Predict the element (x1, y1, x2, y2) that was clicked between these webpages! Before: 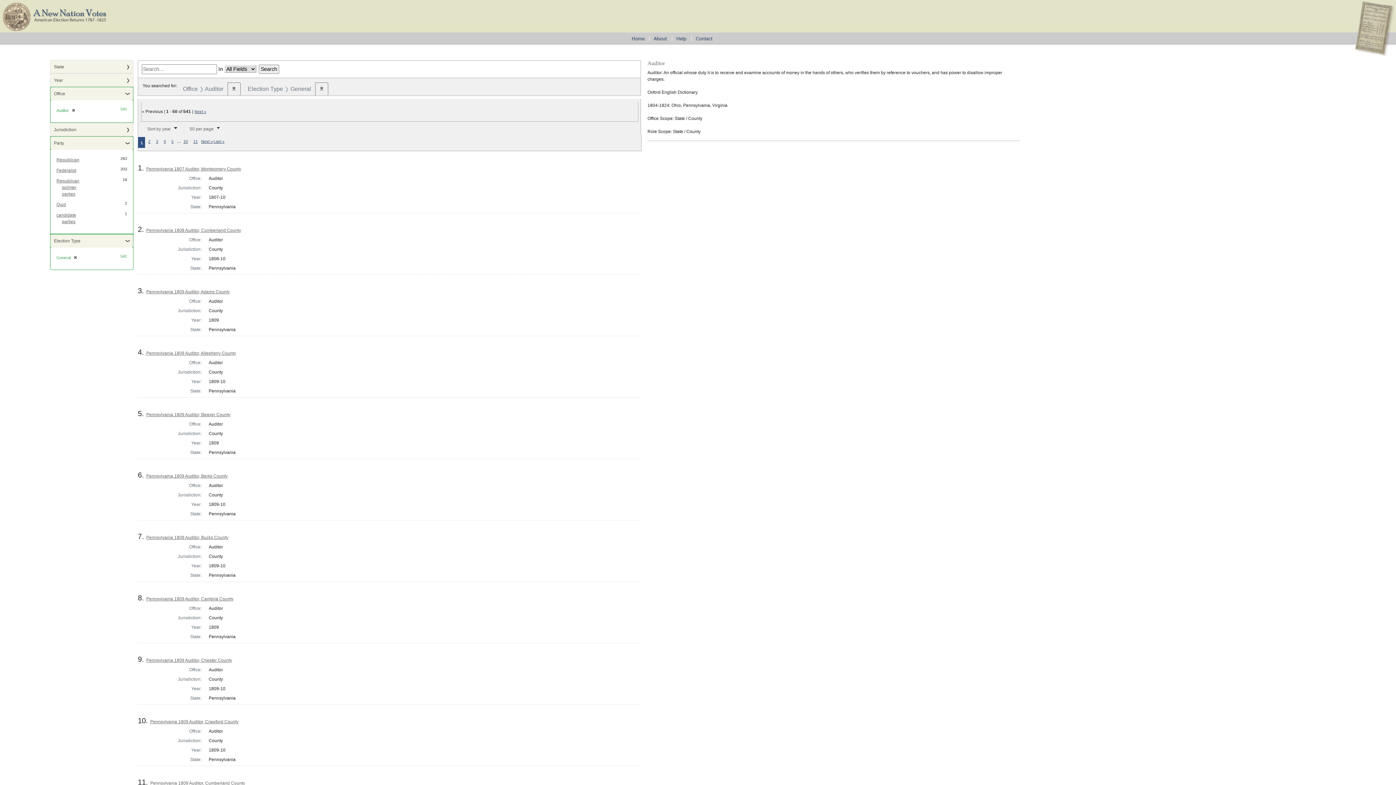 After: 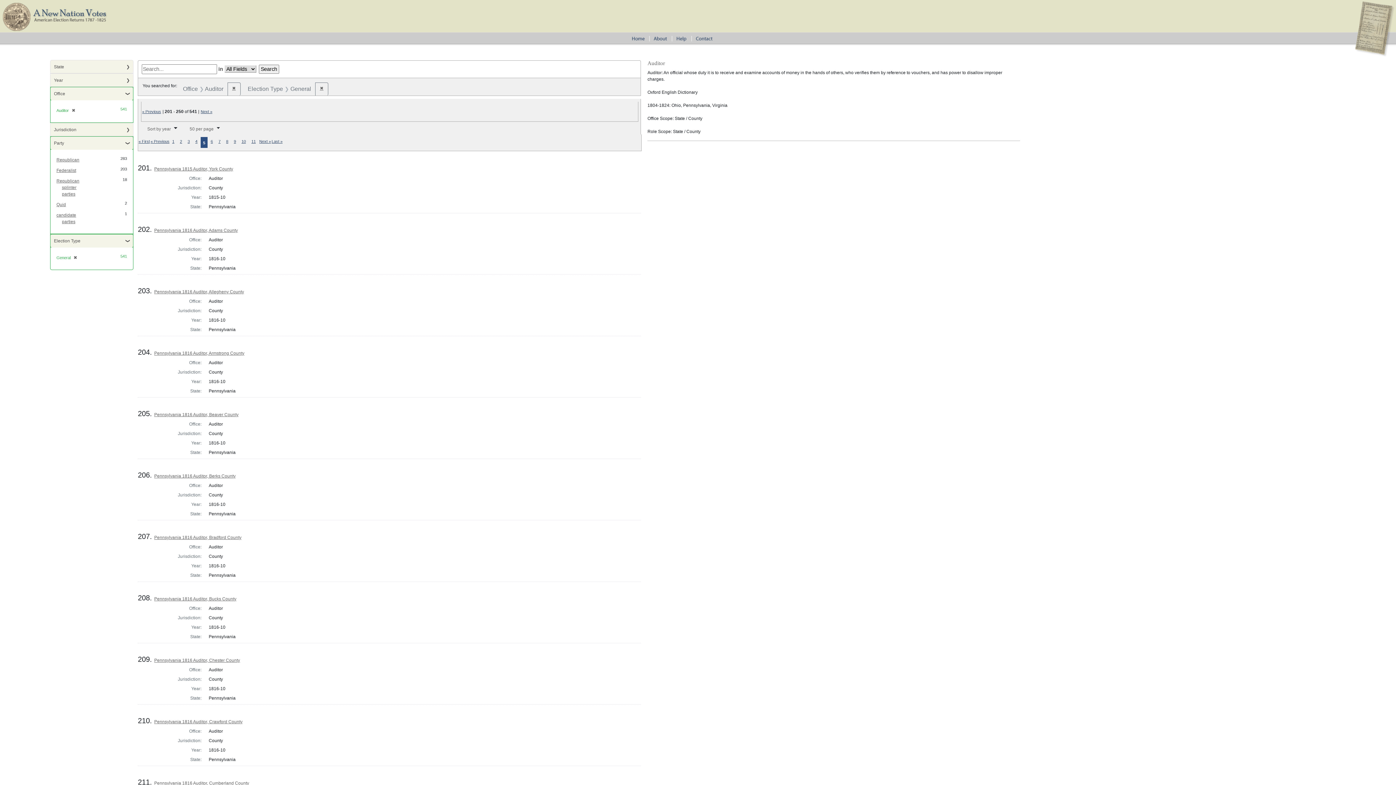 Action: bbox: (169, 138, 175, 144) label: 5